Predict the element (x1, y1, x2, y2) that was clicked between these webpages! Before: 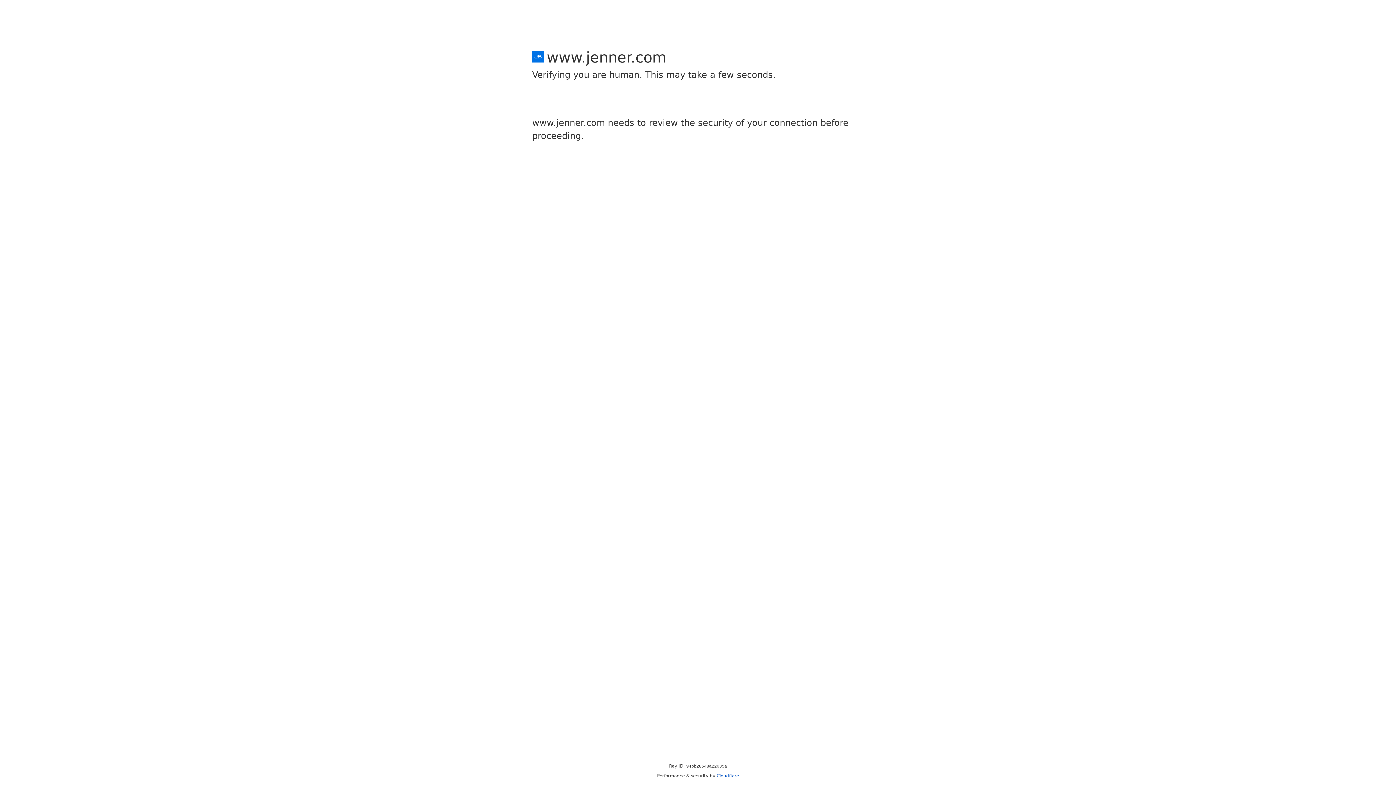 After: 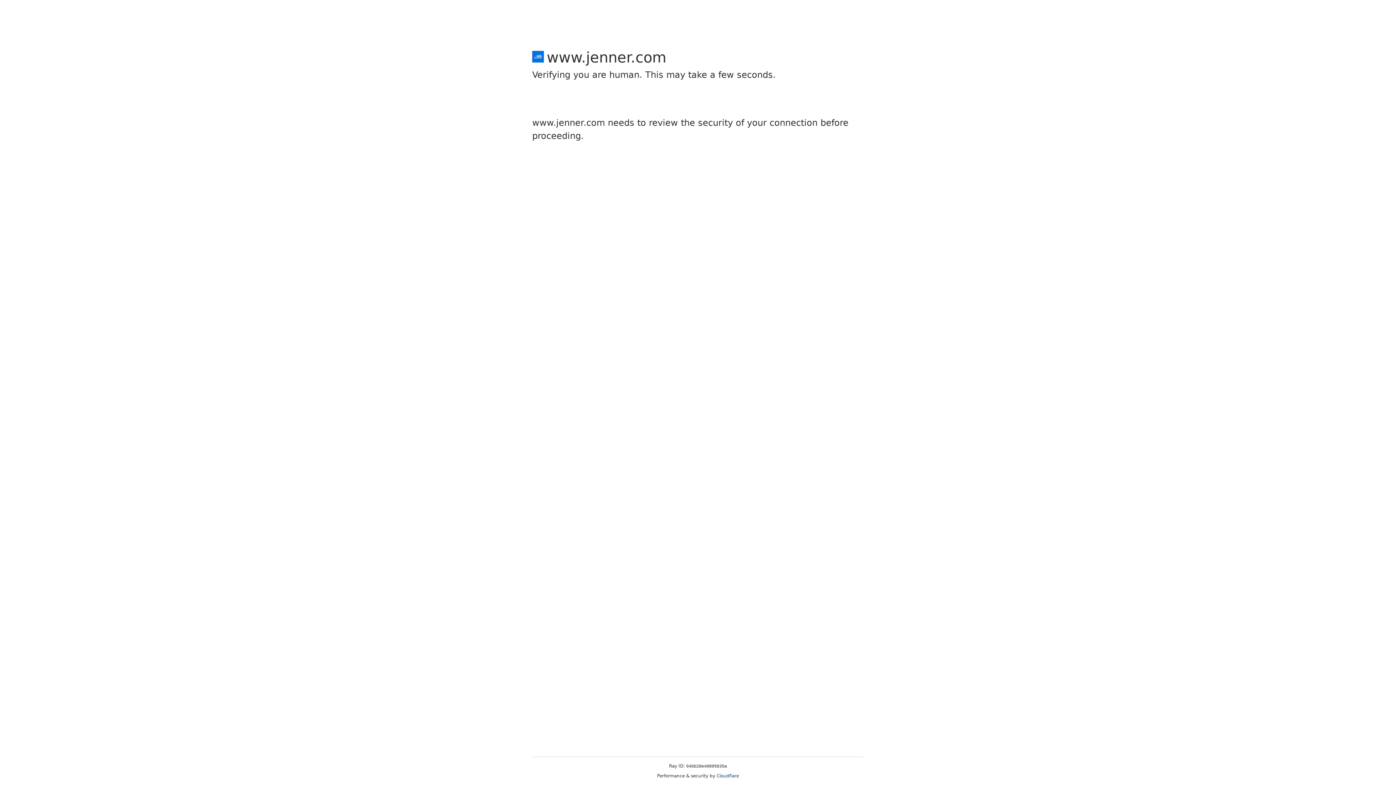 Action: label: Cloudflare bbox: (716, 773, 739, 778)